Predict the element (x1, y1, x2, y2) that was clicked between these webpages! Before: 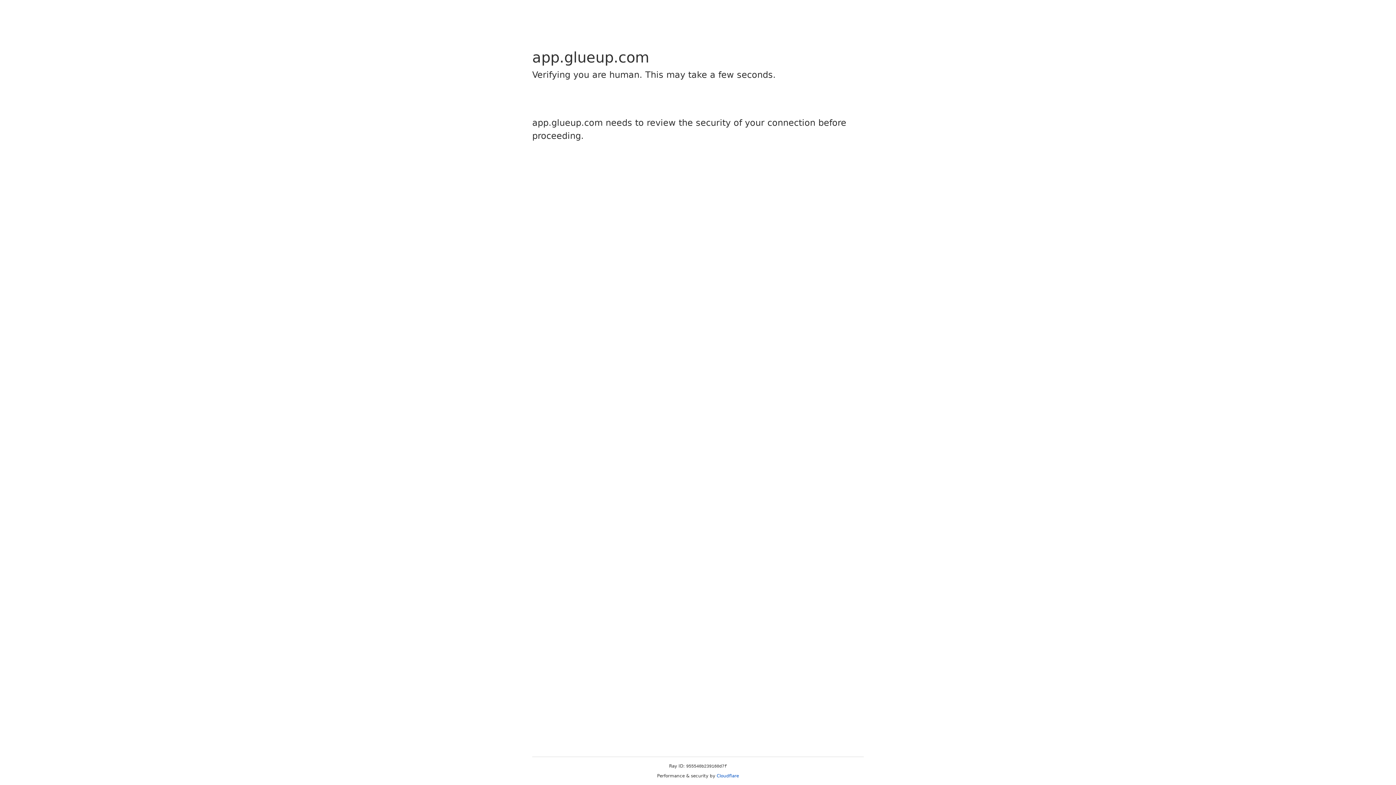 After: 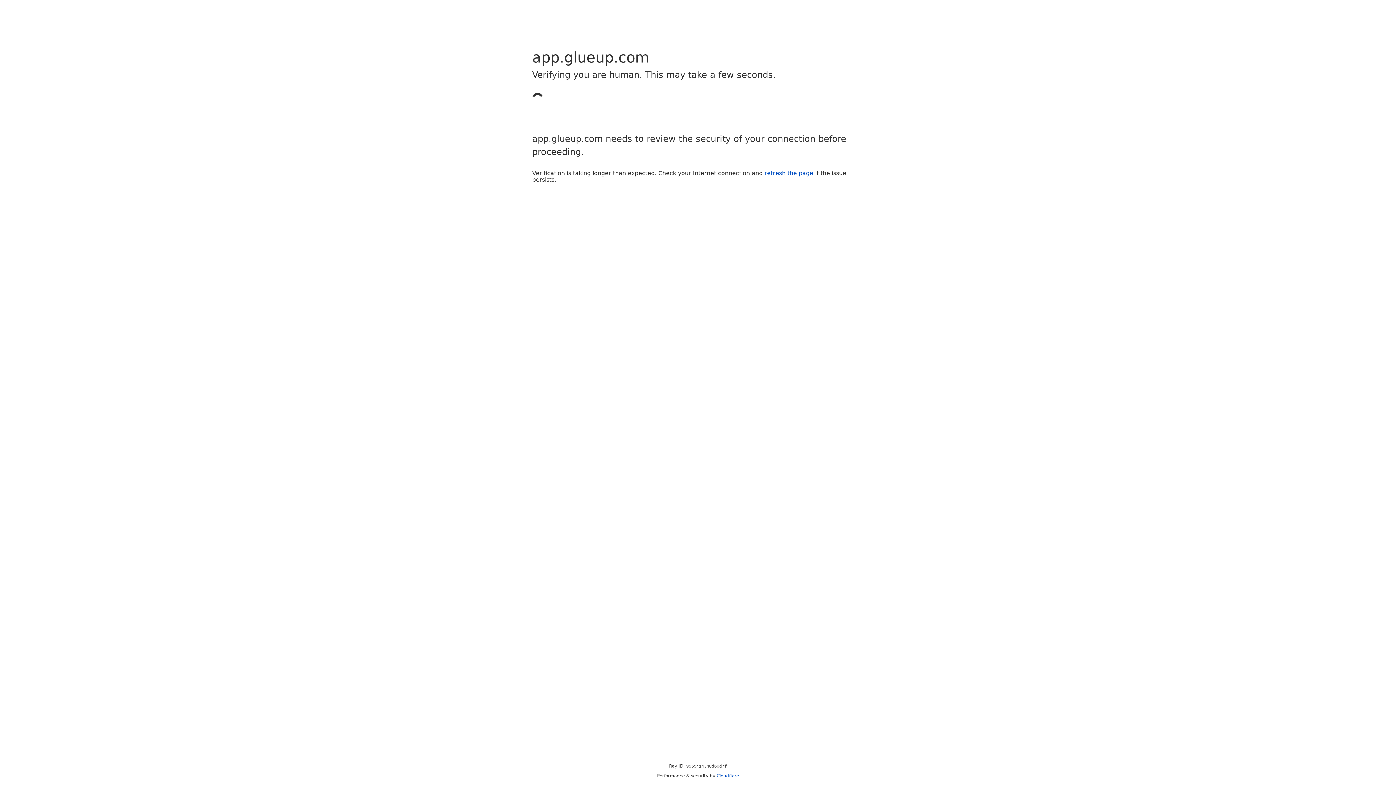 Action: label: Cloudflare bbox: (716, 773, 739, 778)